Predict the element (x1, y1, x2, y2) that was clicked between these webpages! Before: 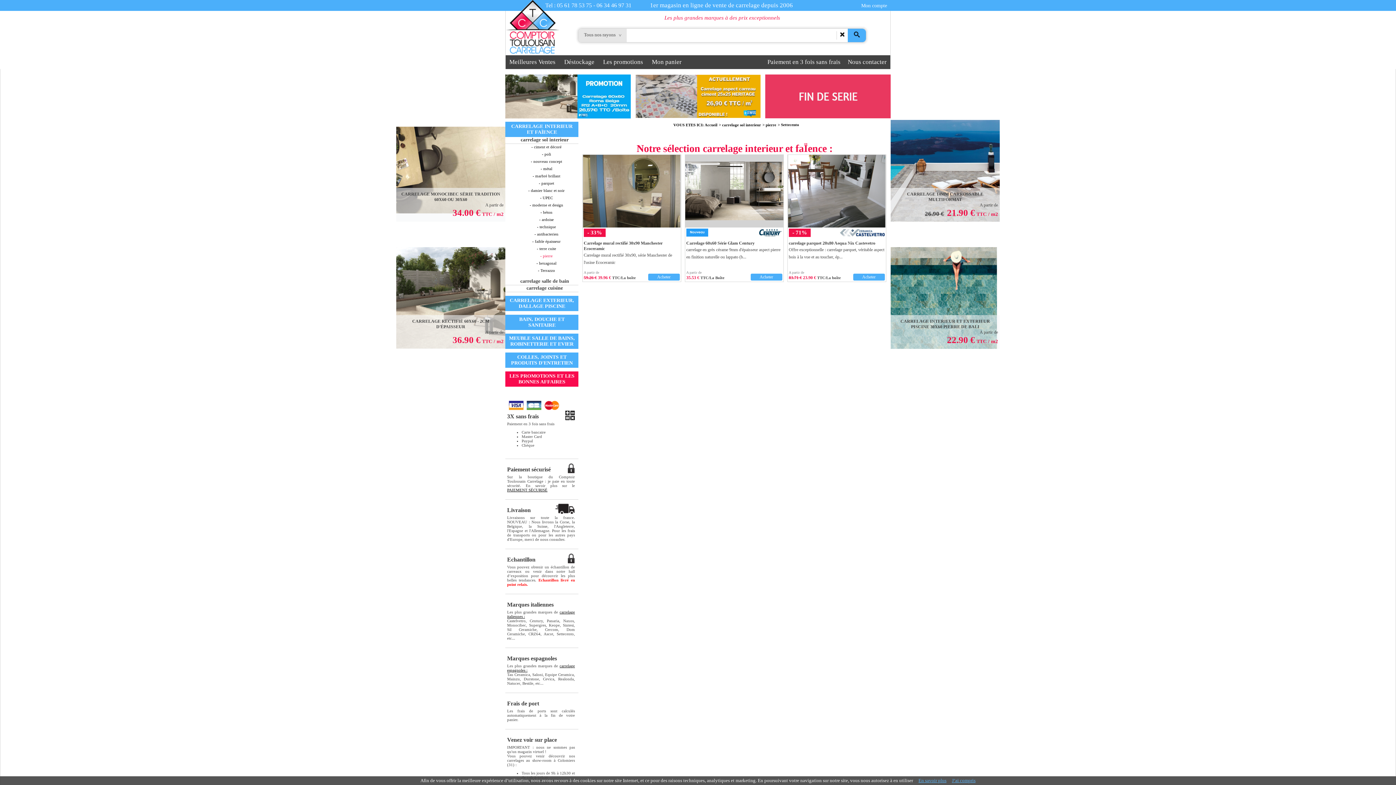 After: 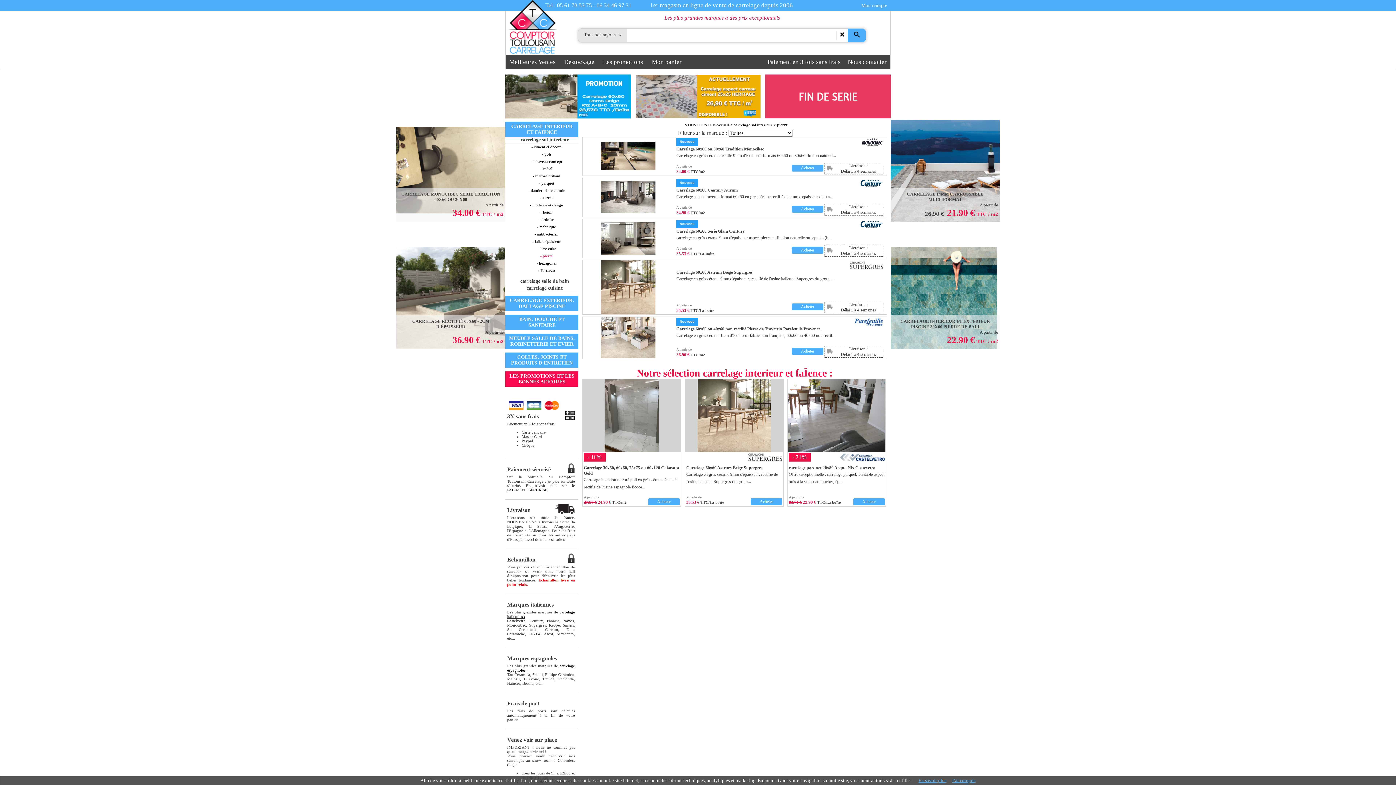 Action: label: pierre bbox: (765, 122, 776, 127)